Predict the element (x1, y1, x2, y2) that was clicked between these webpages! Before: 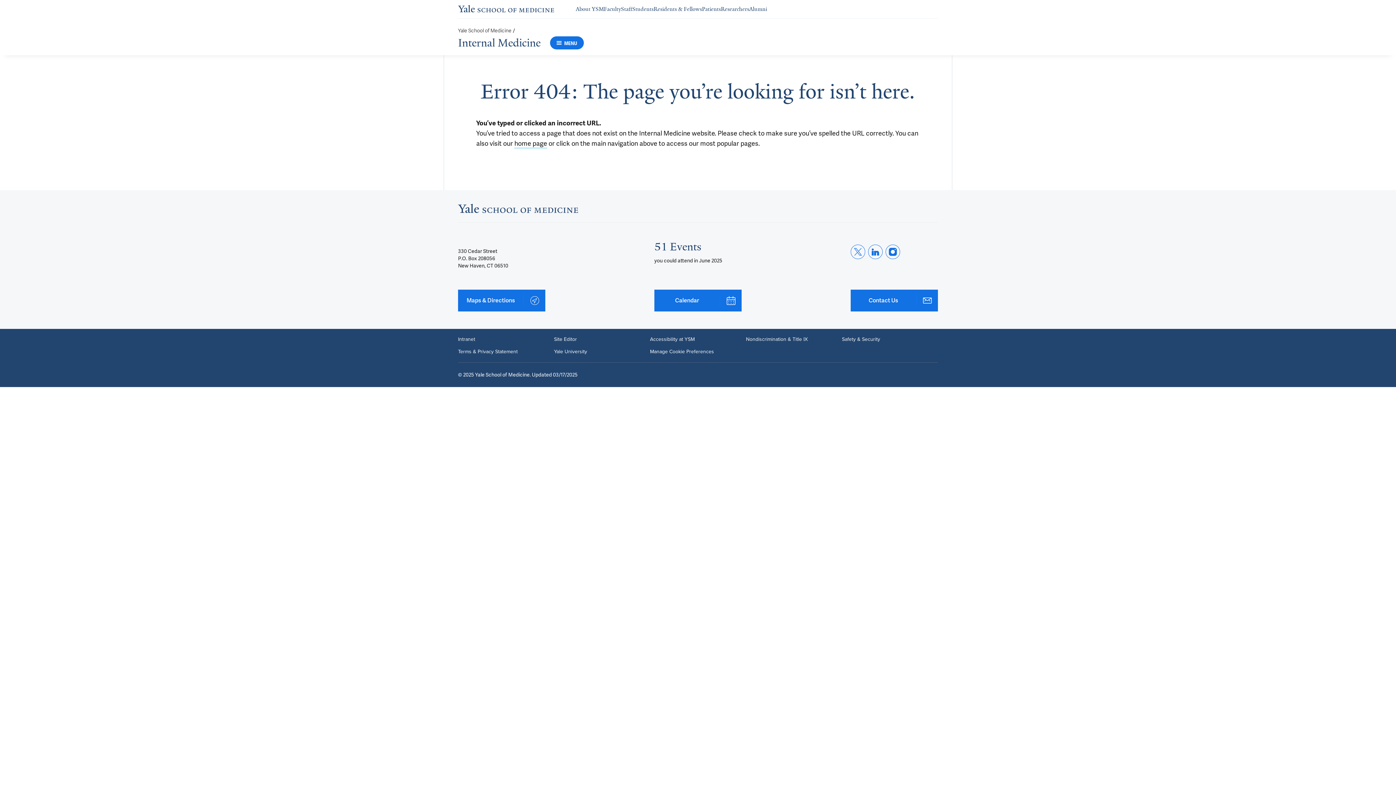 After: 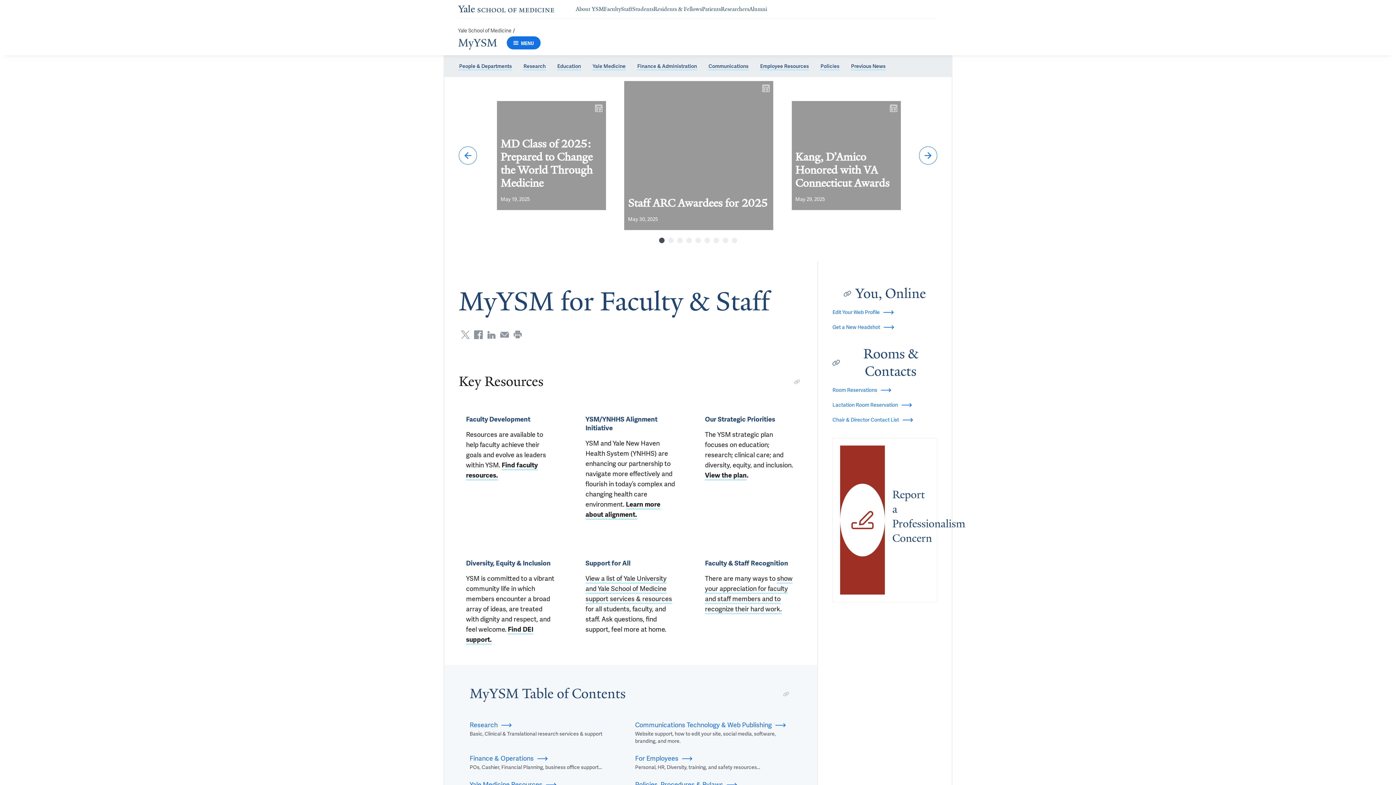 Action: bbox: (621, 5, 632, 12) label: Navigate to Staff page